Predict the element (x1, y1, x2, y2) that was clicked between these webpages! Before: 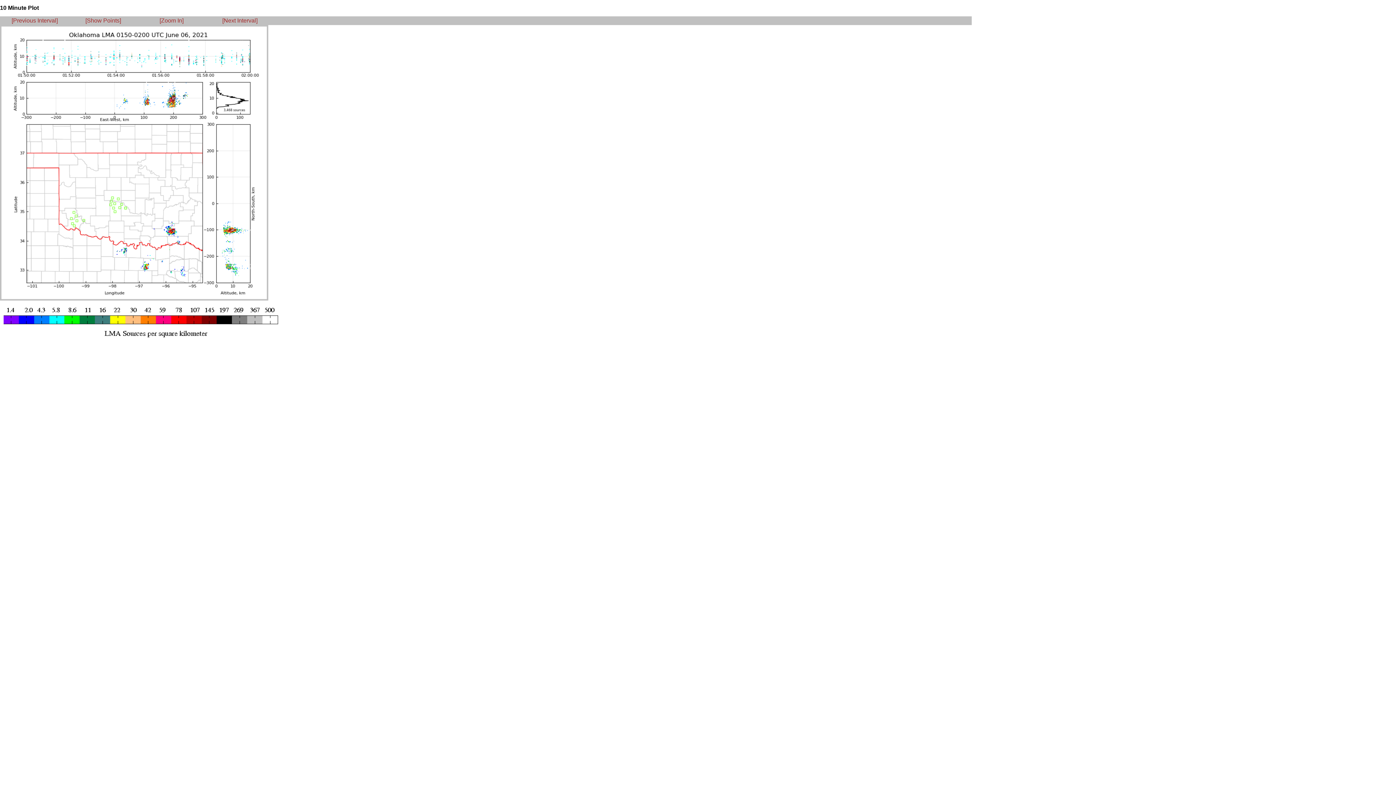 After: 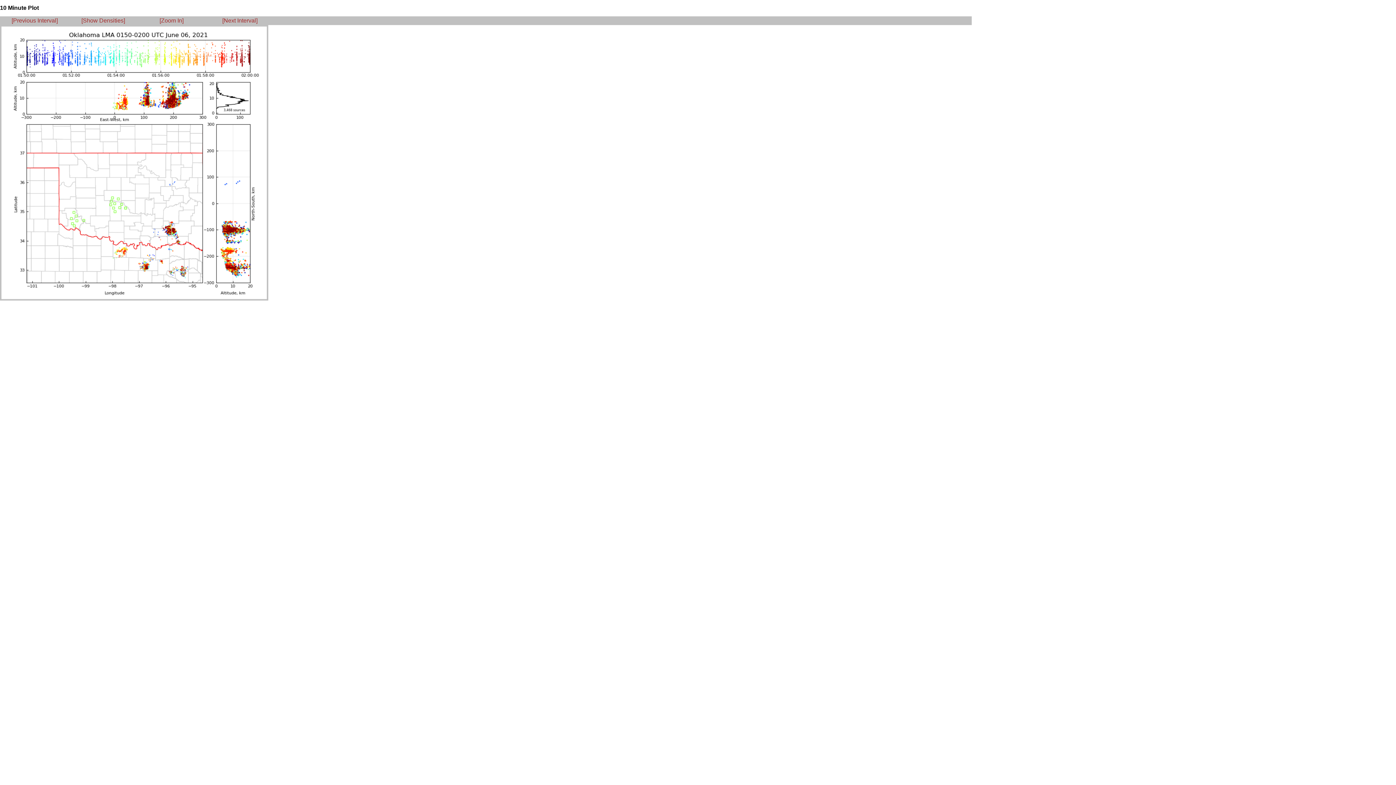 Action: bbox: (85, 17, 121, 23) label: [Show Points]